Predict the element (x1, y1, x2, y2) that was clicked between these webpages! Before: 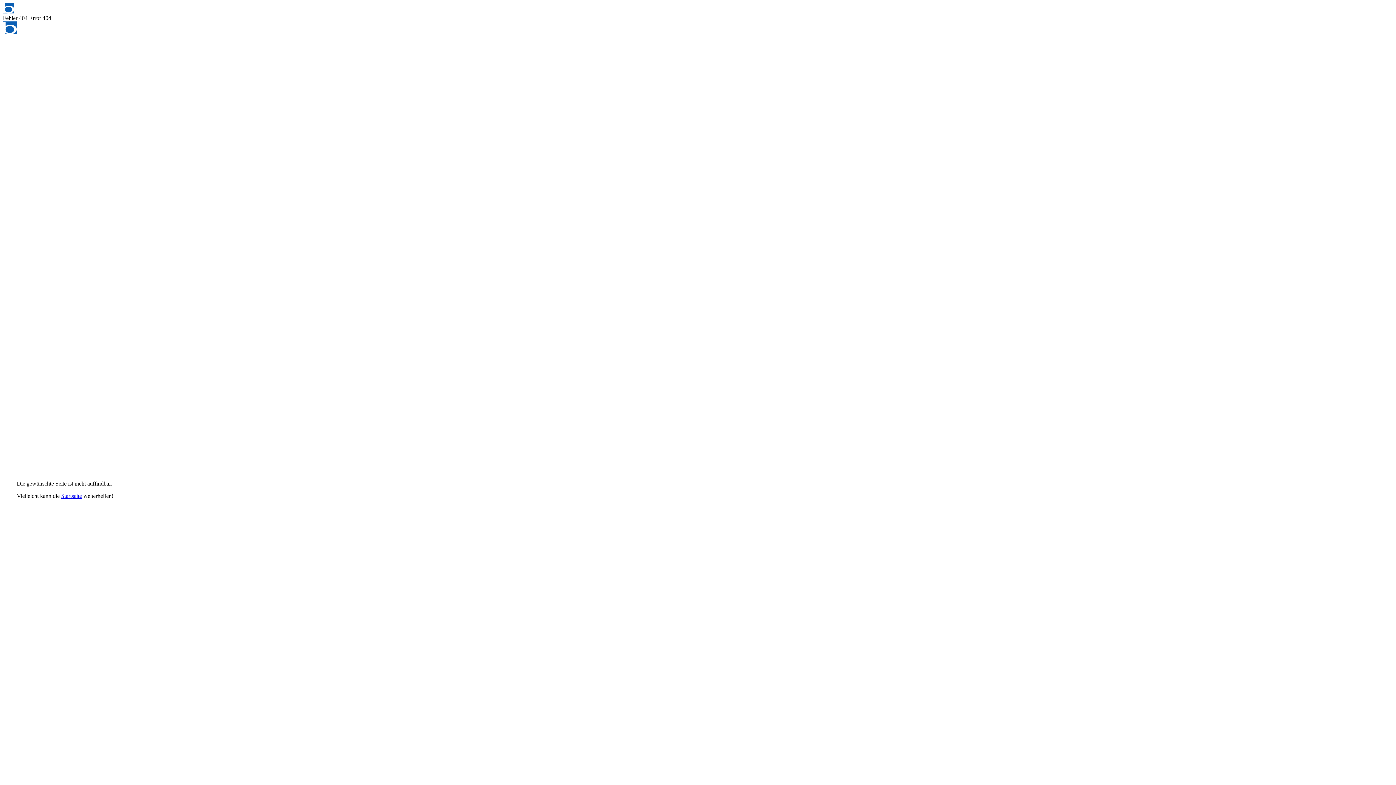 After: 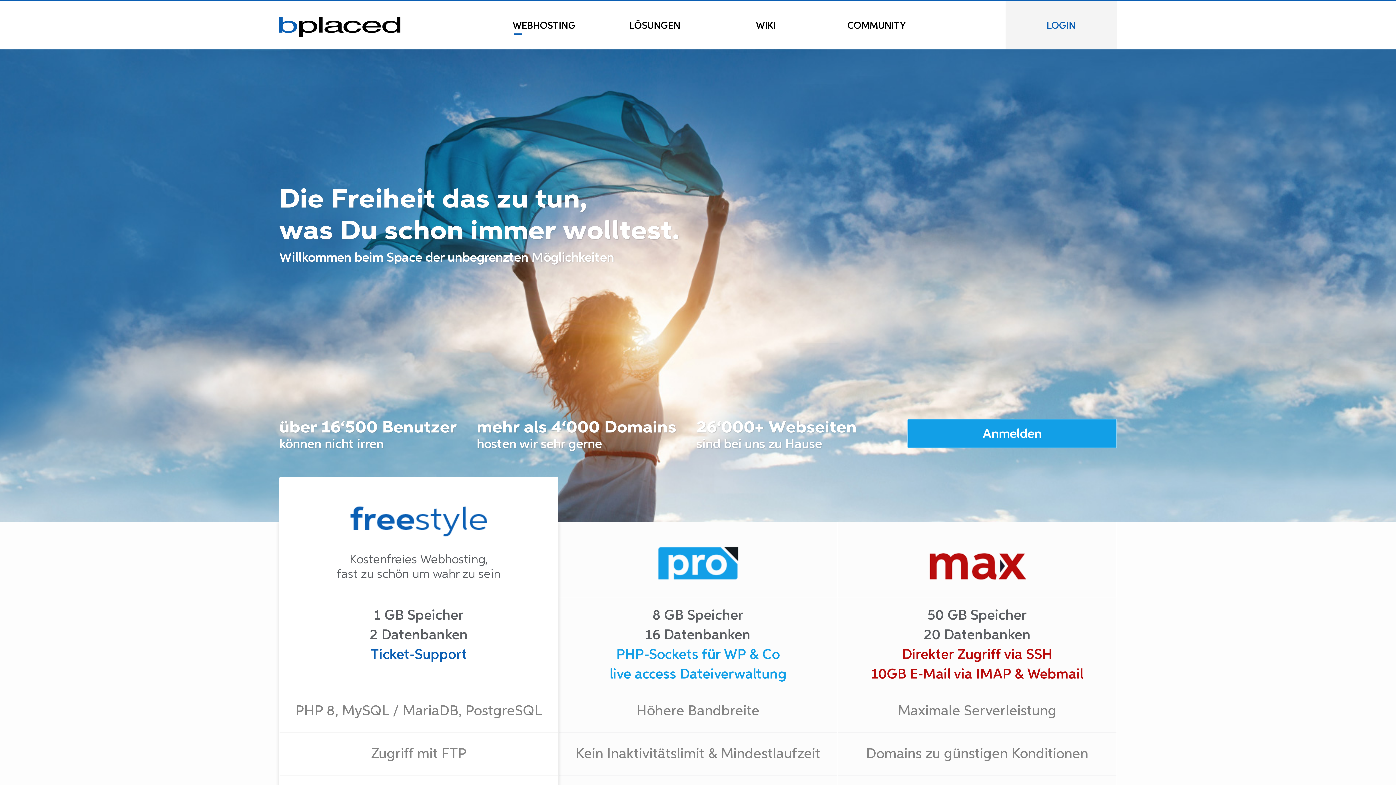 Action: bbox: (2, 29, 16, 35)